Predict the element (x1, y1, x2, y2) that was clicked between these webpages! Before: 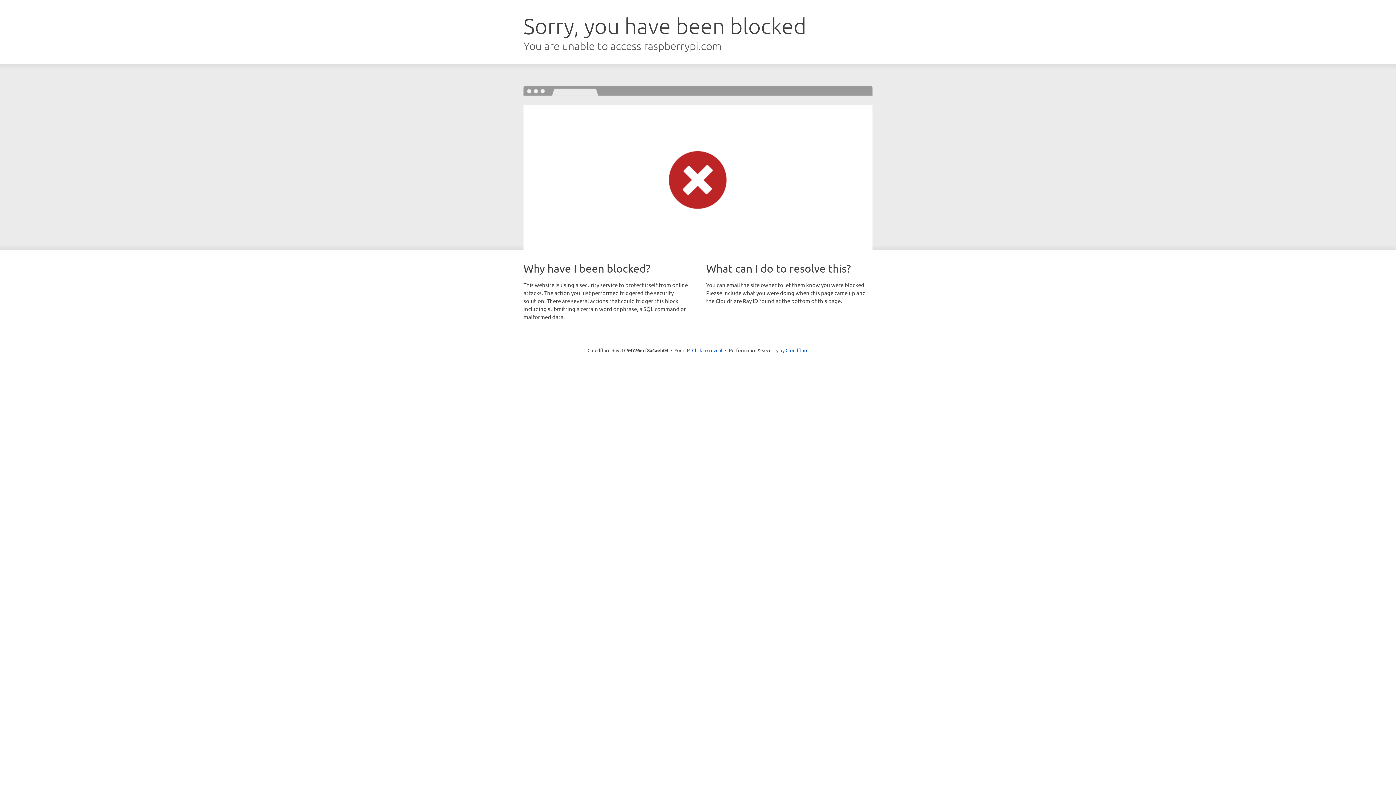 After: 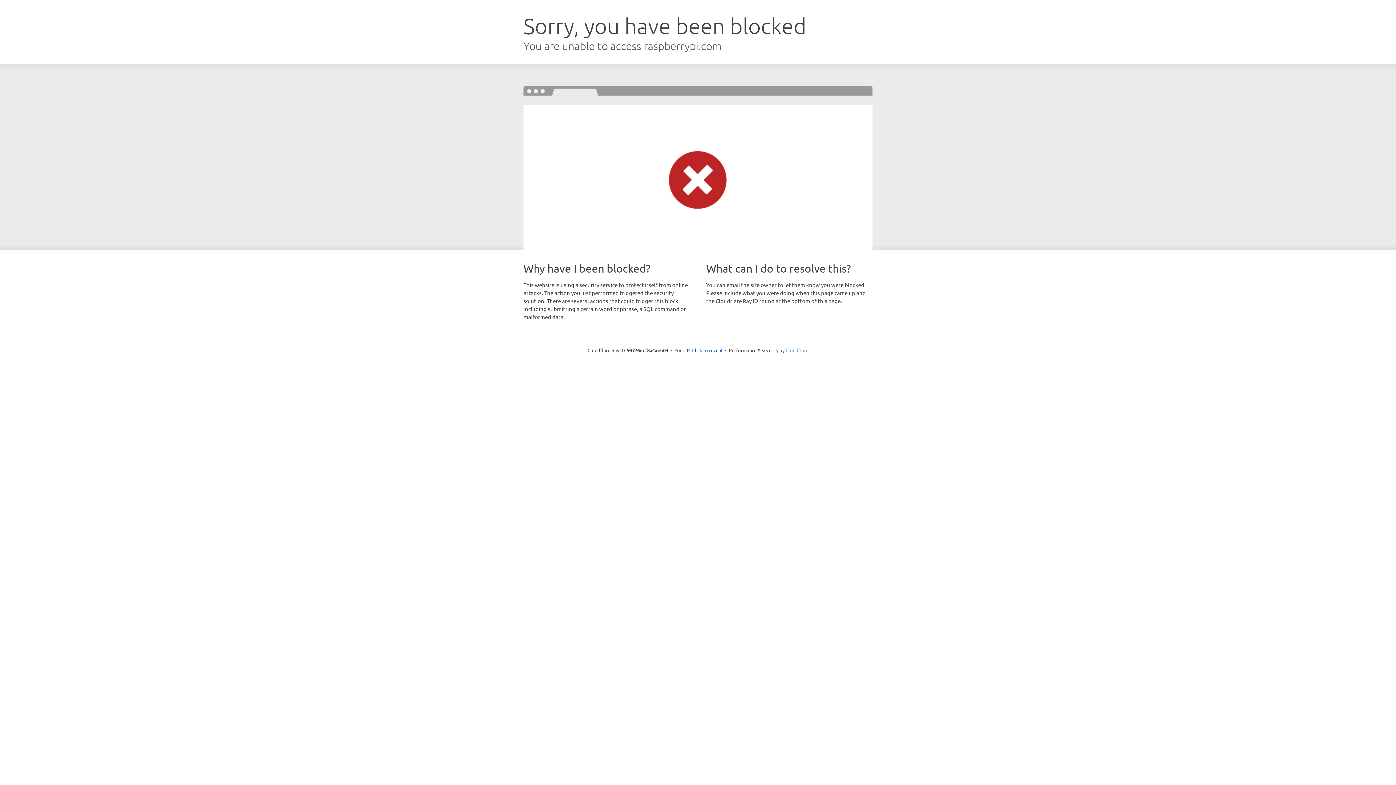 Action: label: Cloudflare bbox: (785, 347, 808, 353)